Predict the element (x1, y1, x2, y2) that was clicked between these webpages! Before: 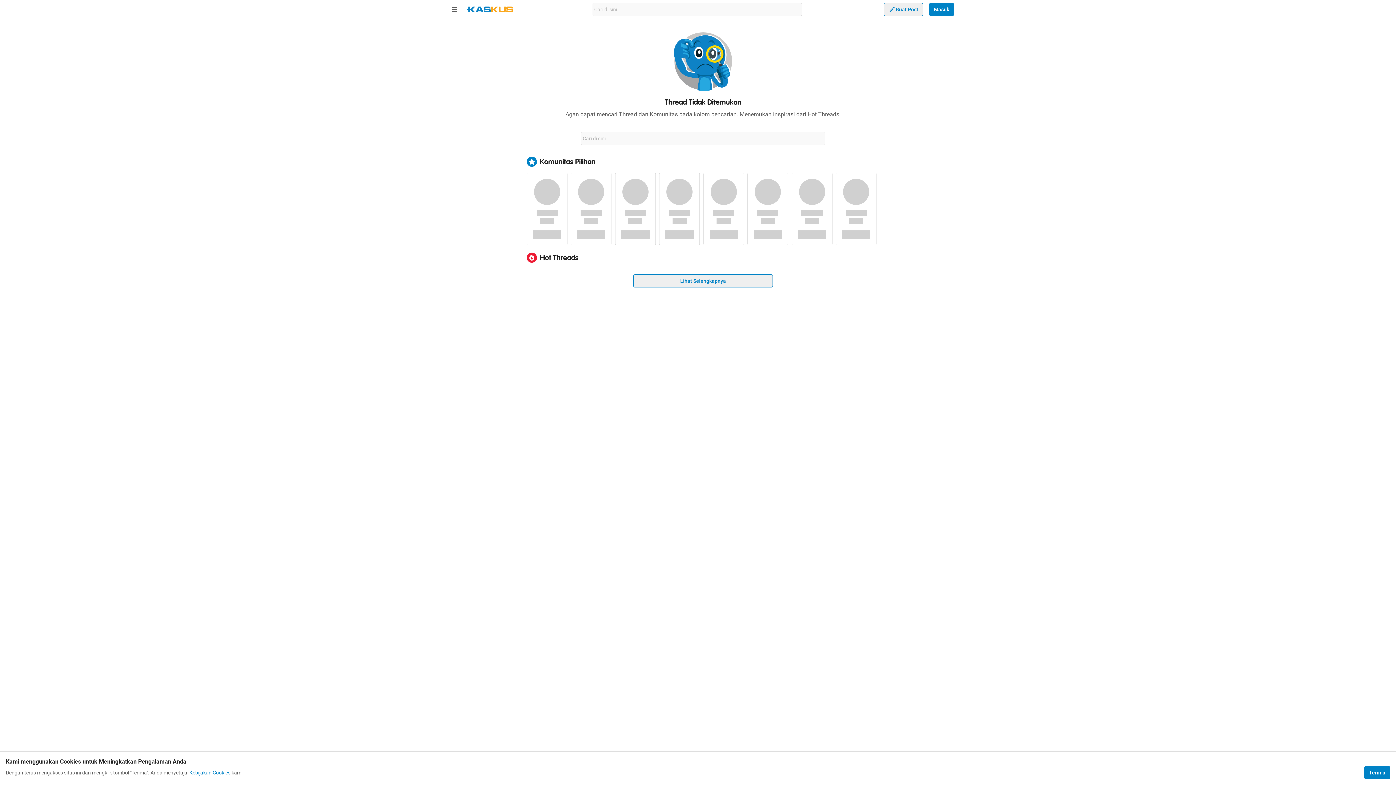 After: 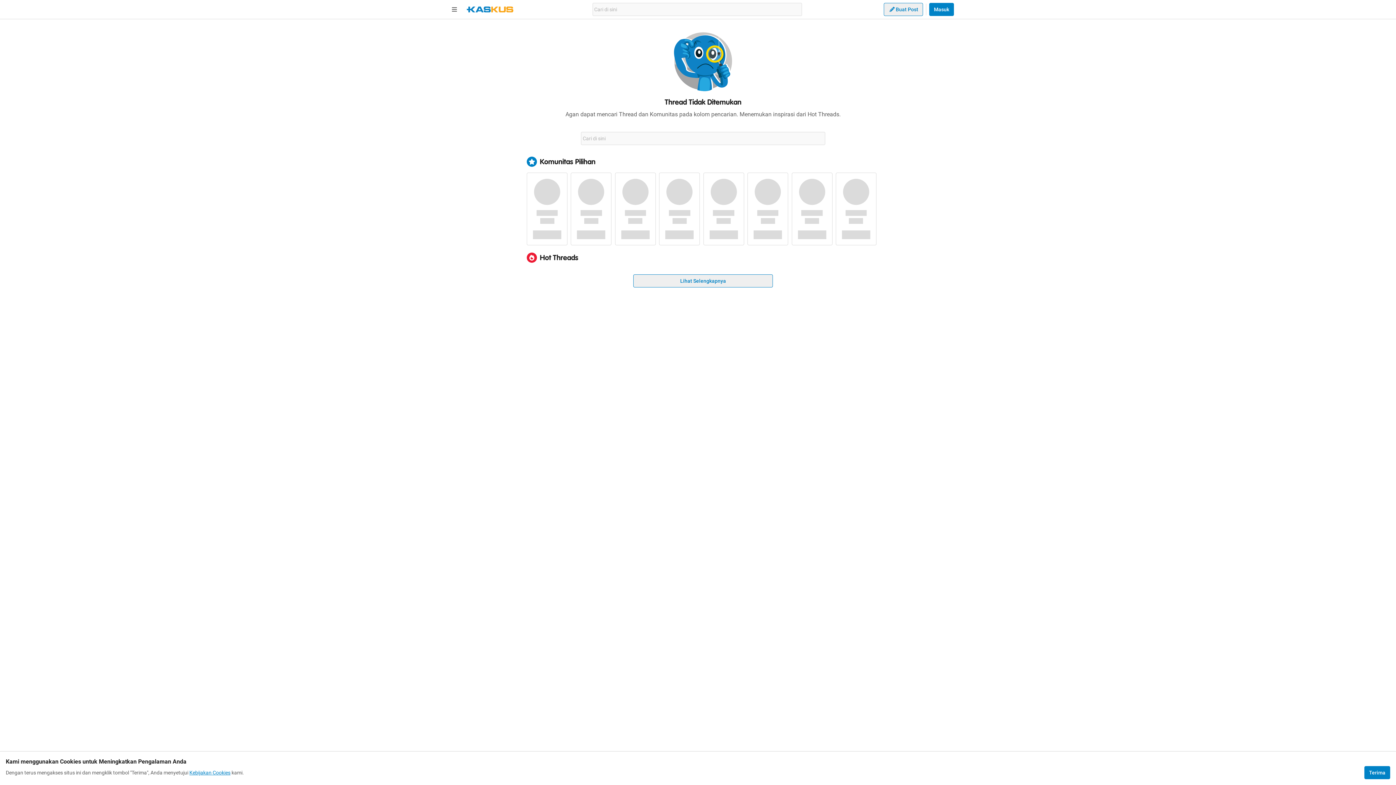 Action: bbox: (189, 769, 230, 776) label: Kebijakan Cookies